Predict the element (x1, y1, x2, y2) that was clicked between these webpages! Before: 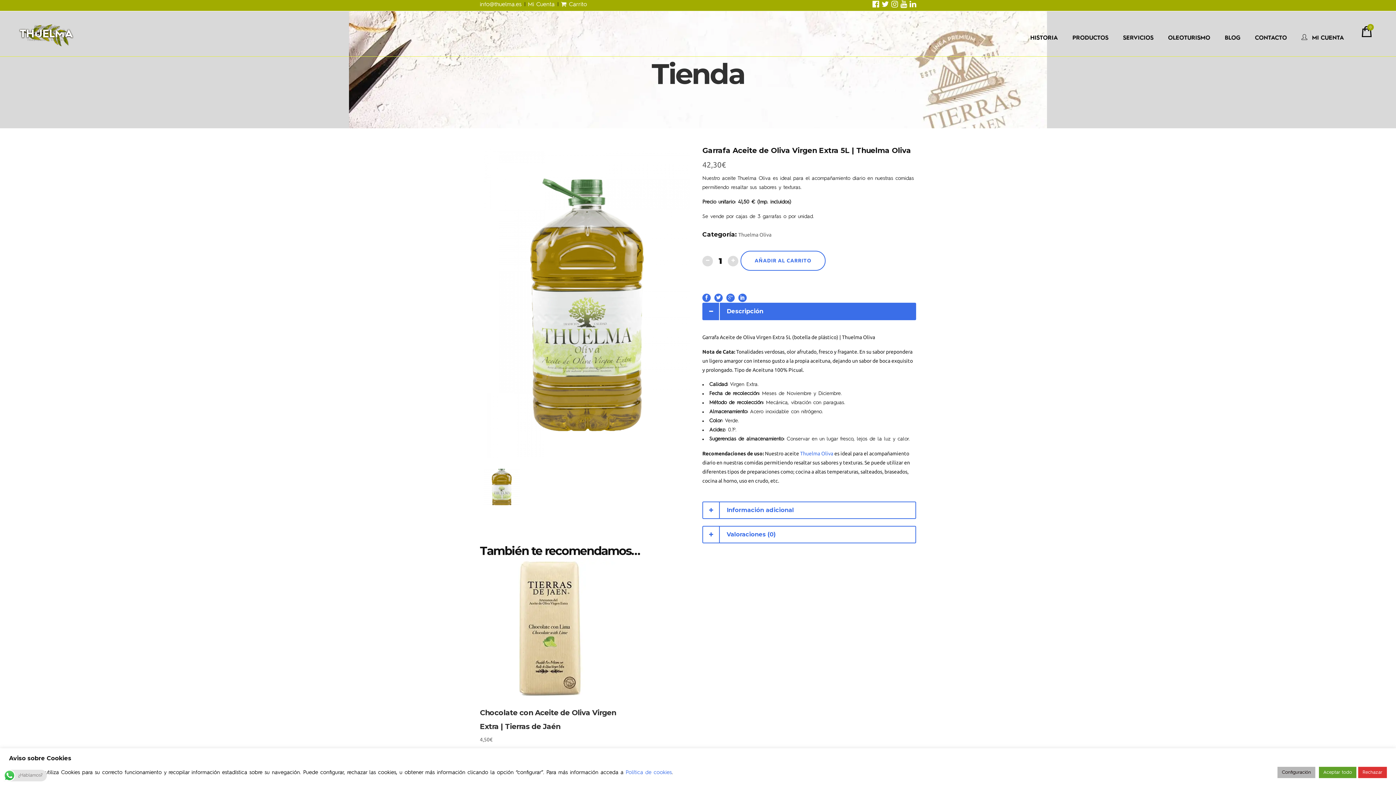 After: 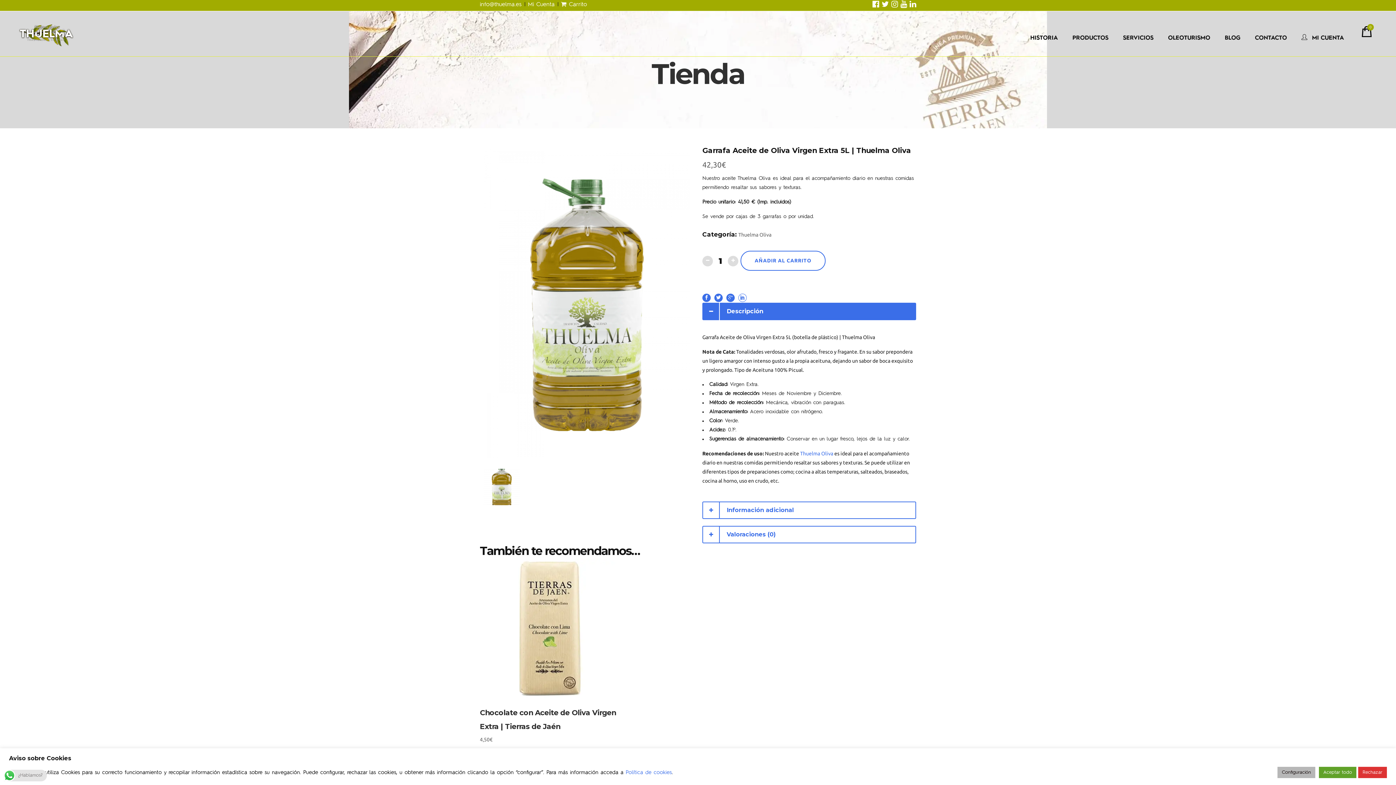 Action: bbox: (738, 293, 746, 302)